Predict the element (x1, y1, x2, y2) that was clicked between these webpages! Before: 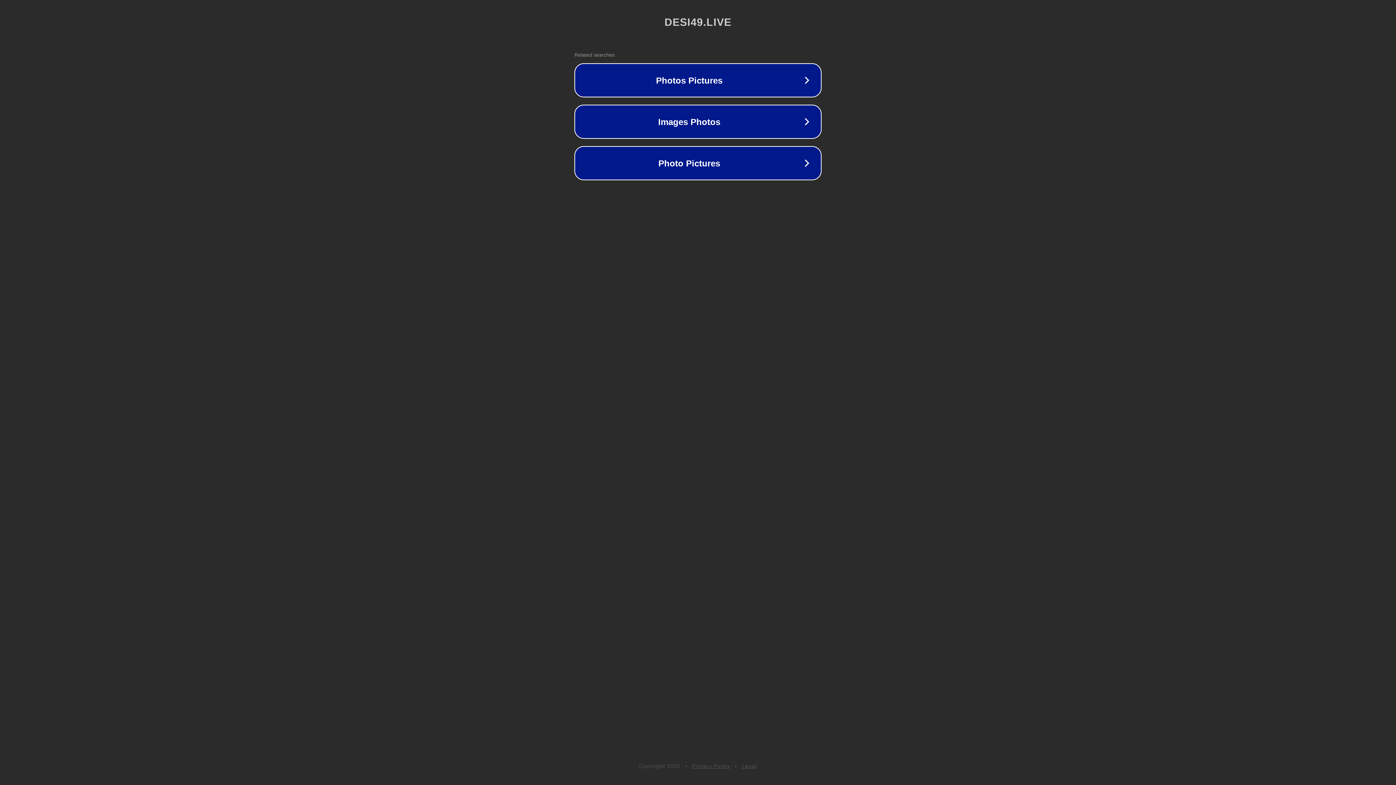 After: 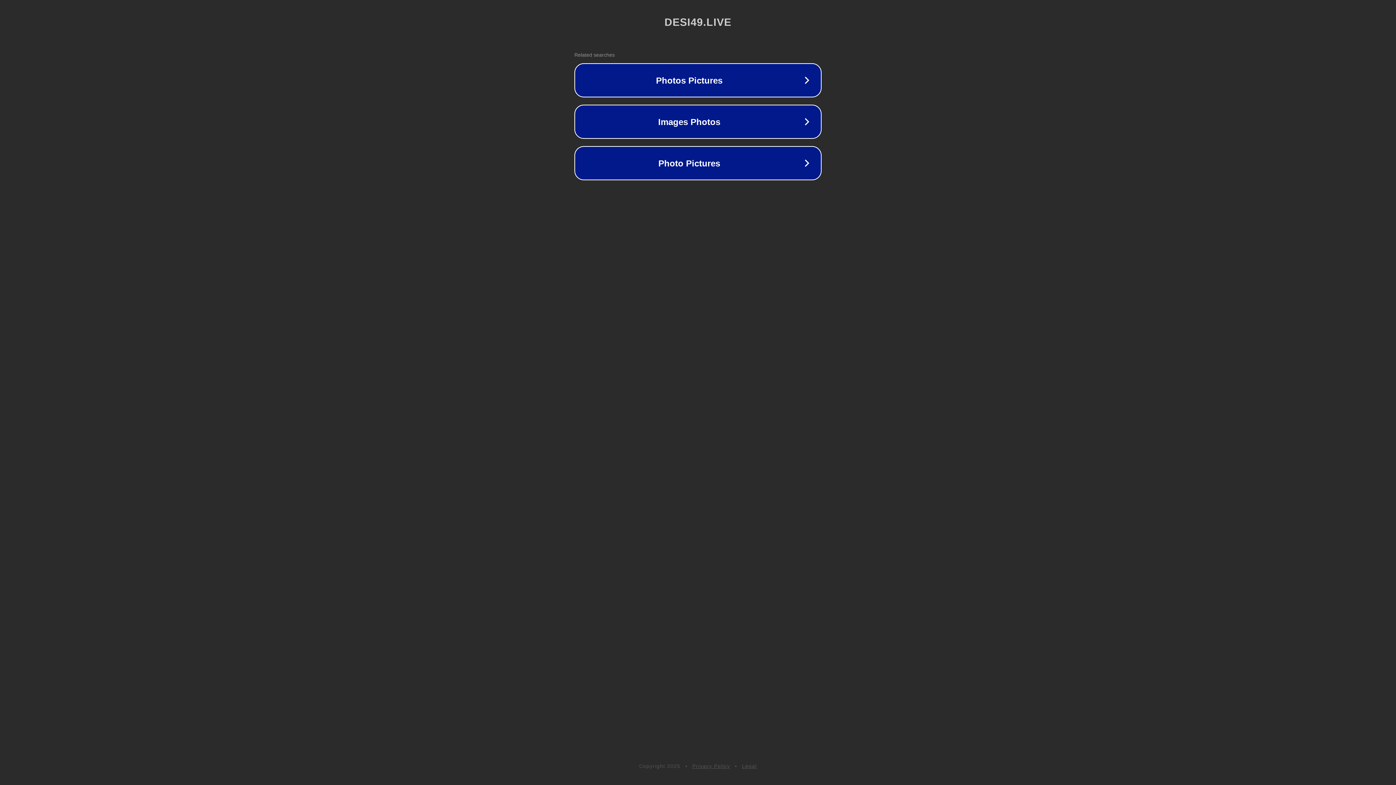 Action: label: Privacy Policy bbox: (692, 763, 730, 769)